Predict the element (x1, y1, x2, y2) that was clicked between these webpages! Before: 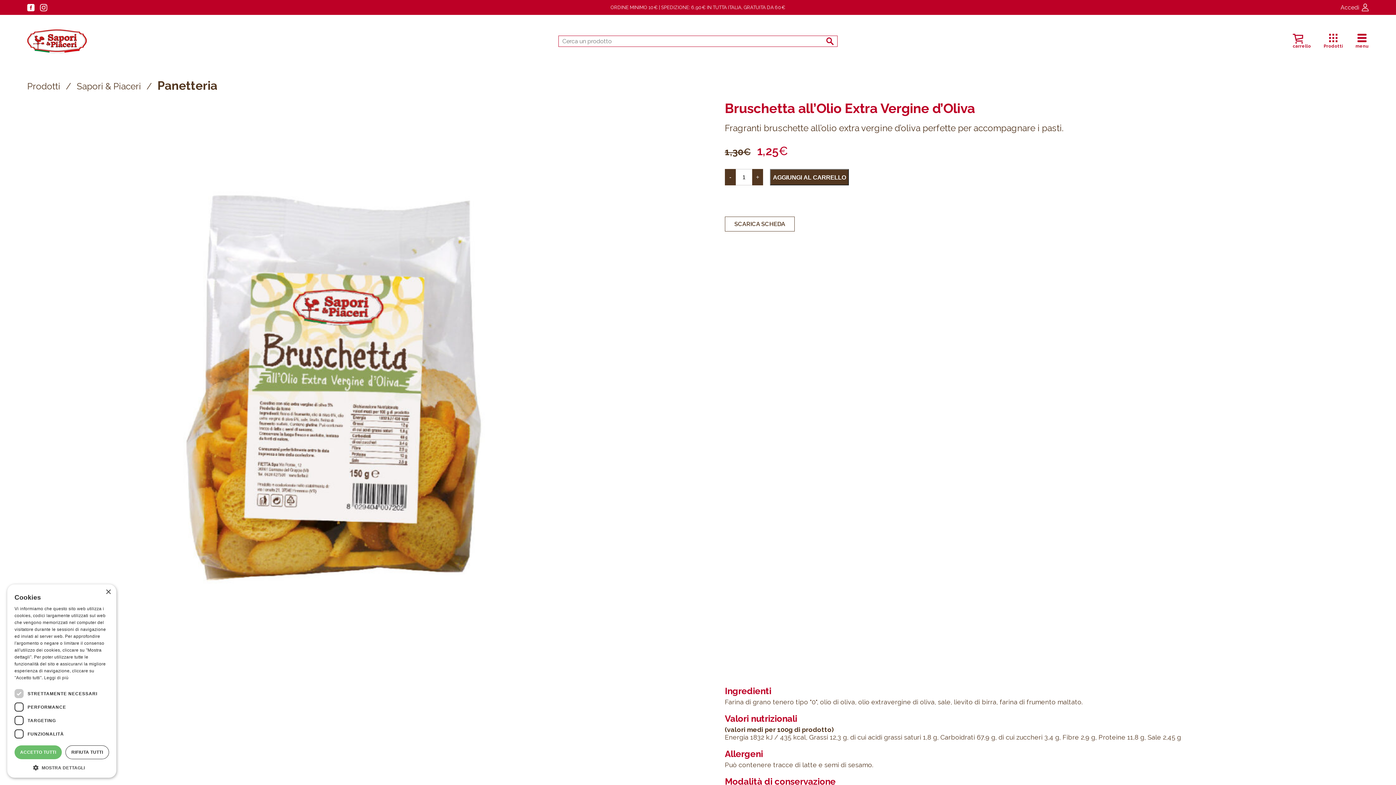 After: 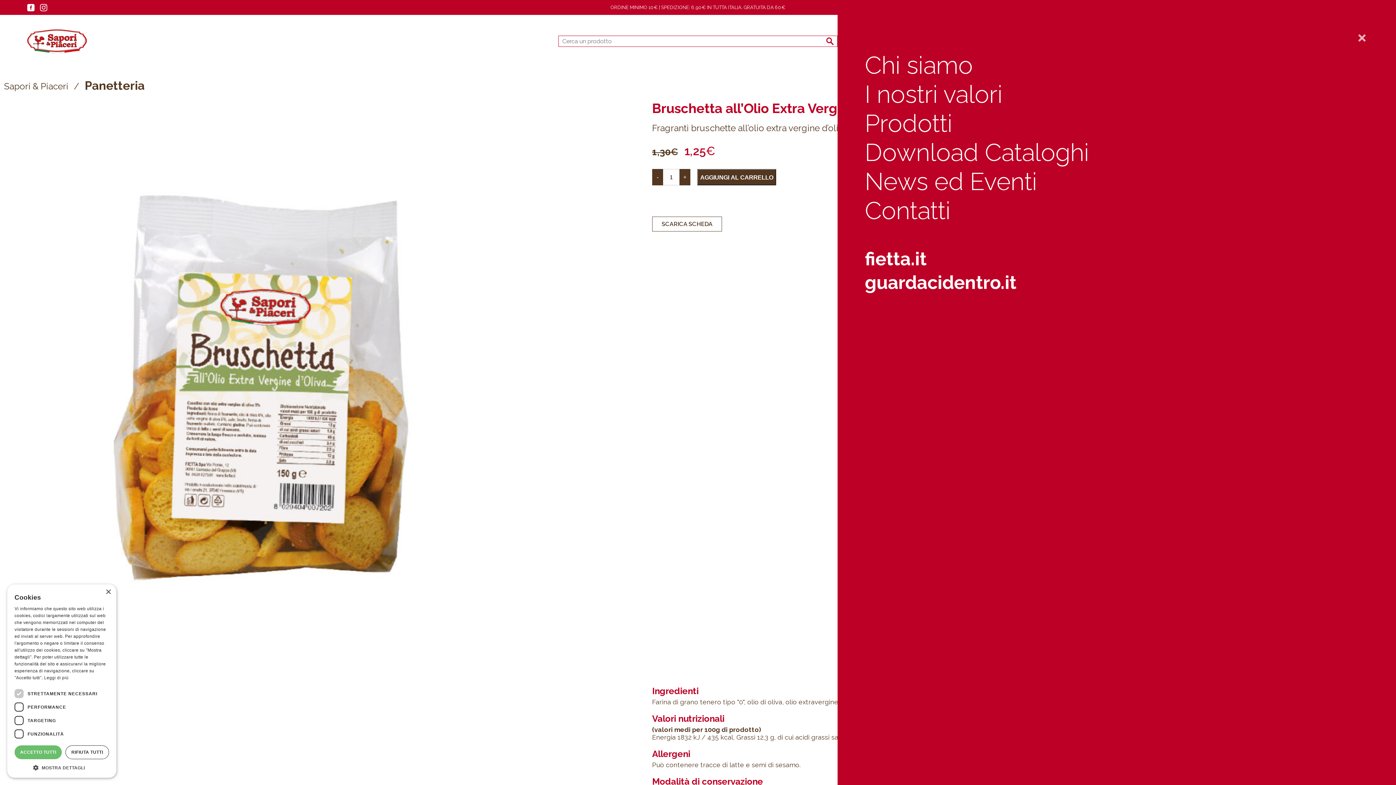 Action: bbox: (1357, 33, 1367, 43) label: Menu